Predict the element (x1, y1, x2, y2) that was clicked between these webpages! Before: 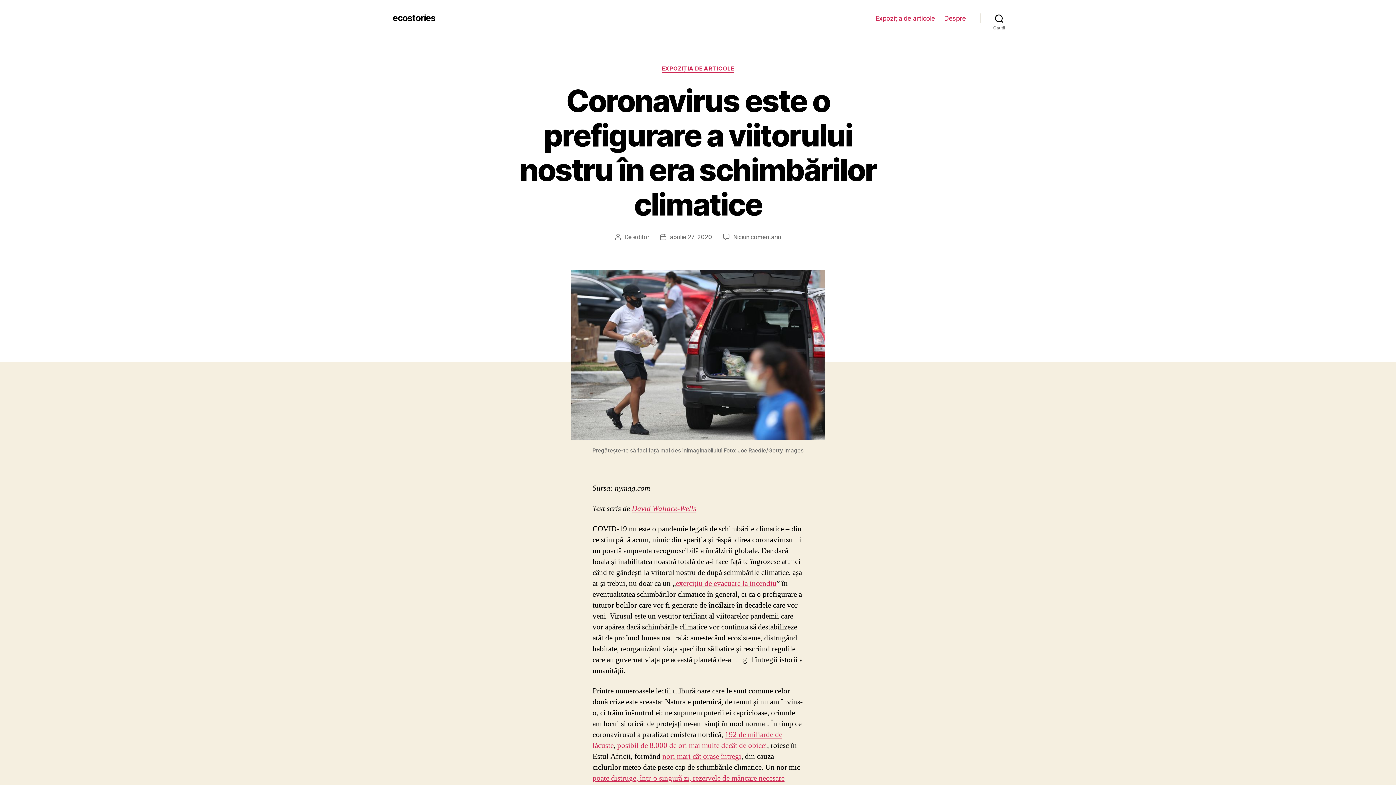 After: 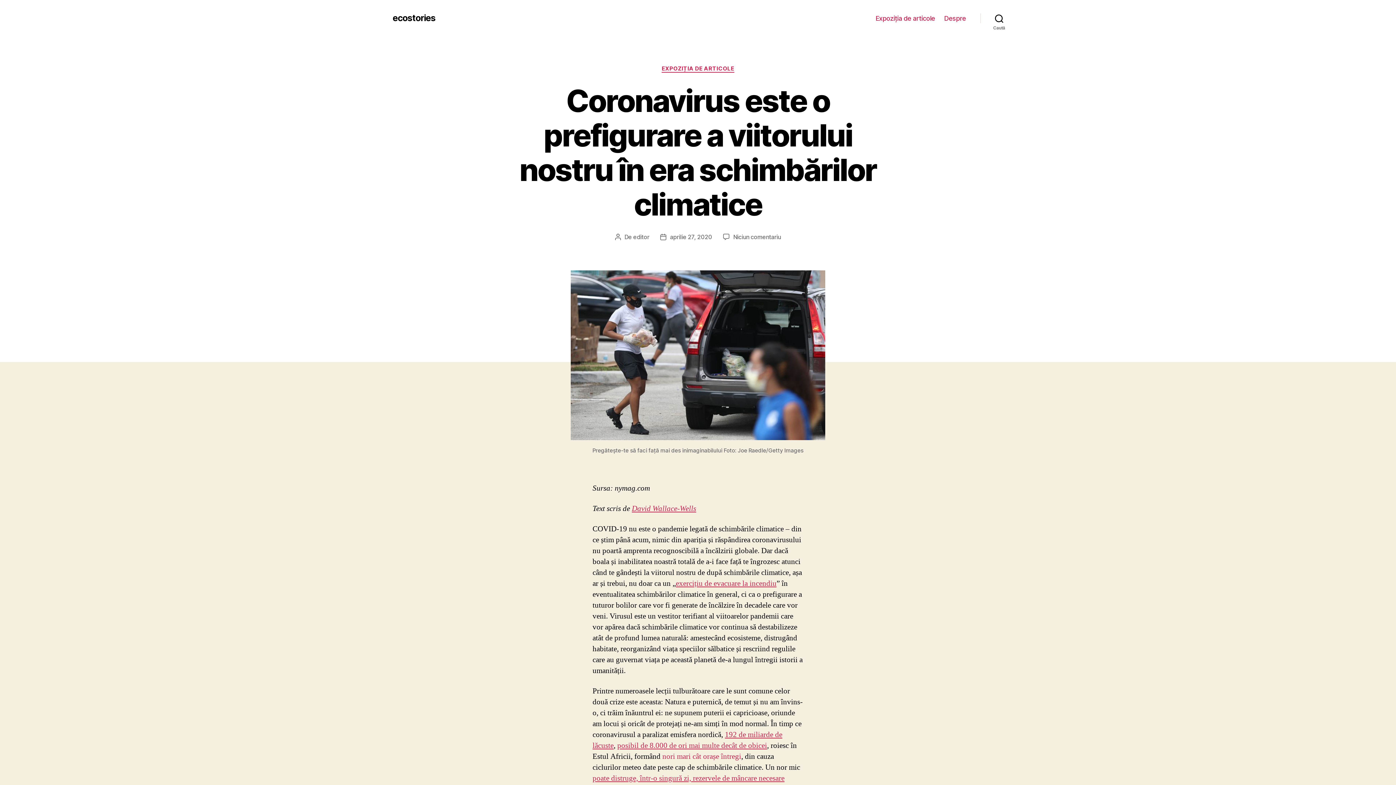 Action: bbox: (662, 752, 741, 761) label:  (opens in a new tab)